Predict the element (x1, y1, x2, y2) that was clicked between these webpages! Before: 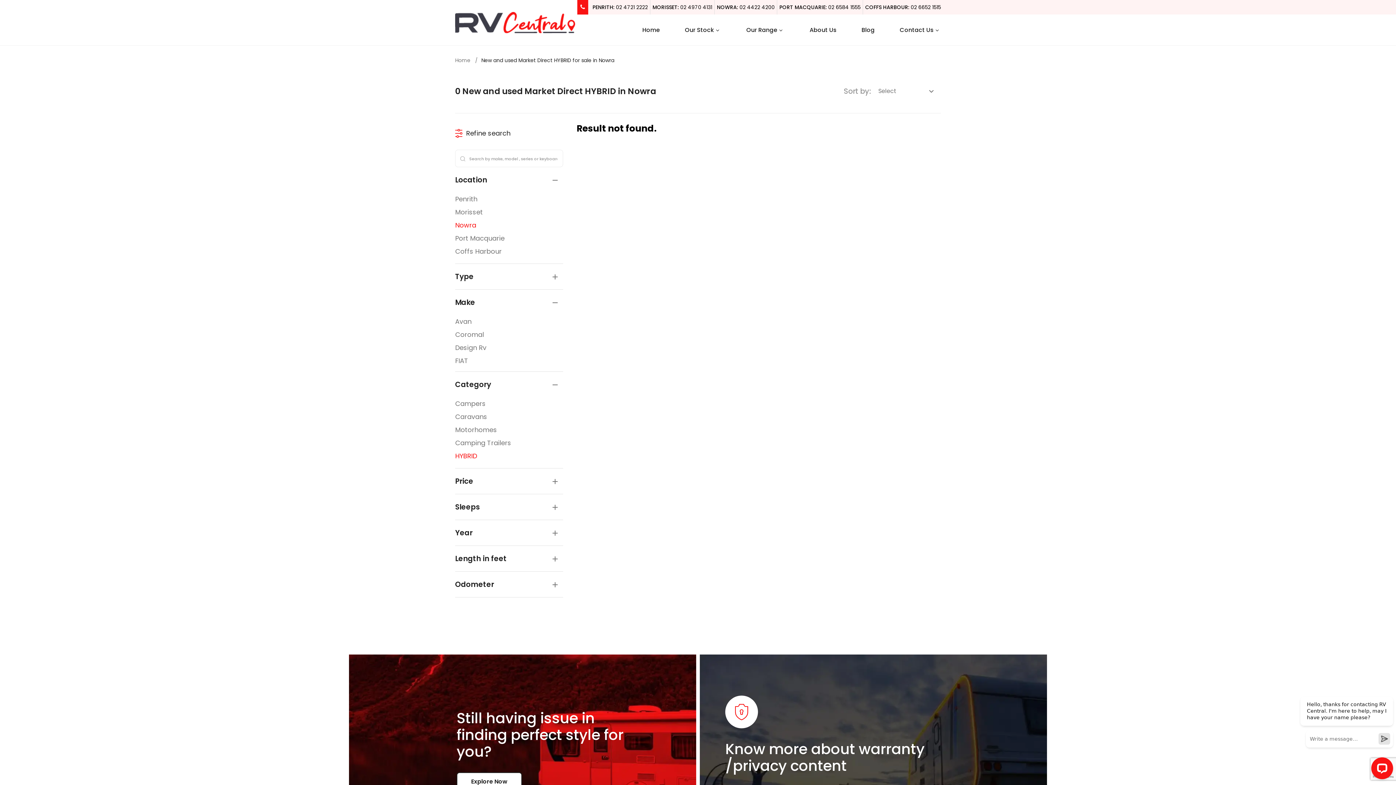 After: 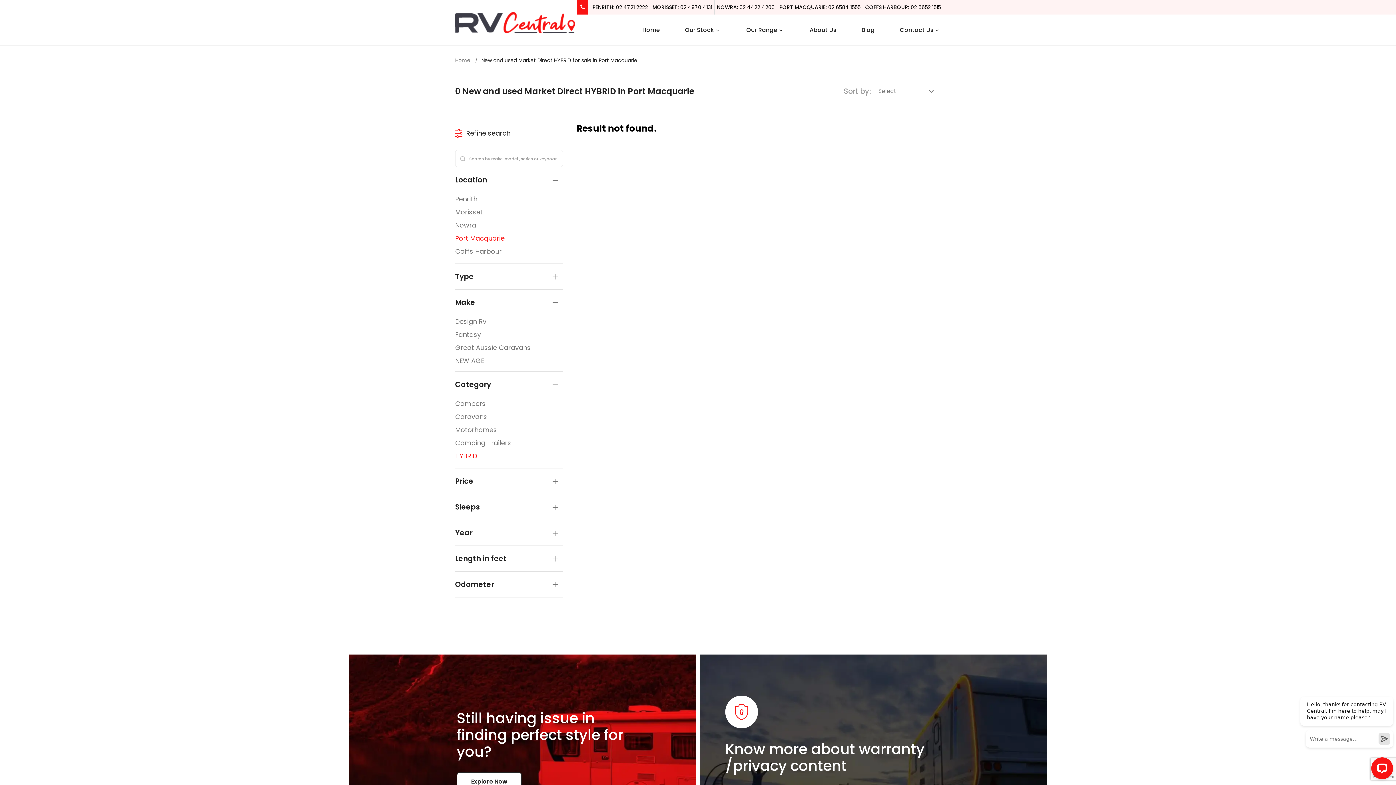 Action: label: Port Macquarie bbox: (455, 232, 563, 245)